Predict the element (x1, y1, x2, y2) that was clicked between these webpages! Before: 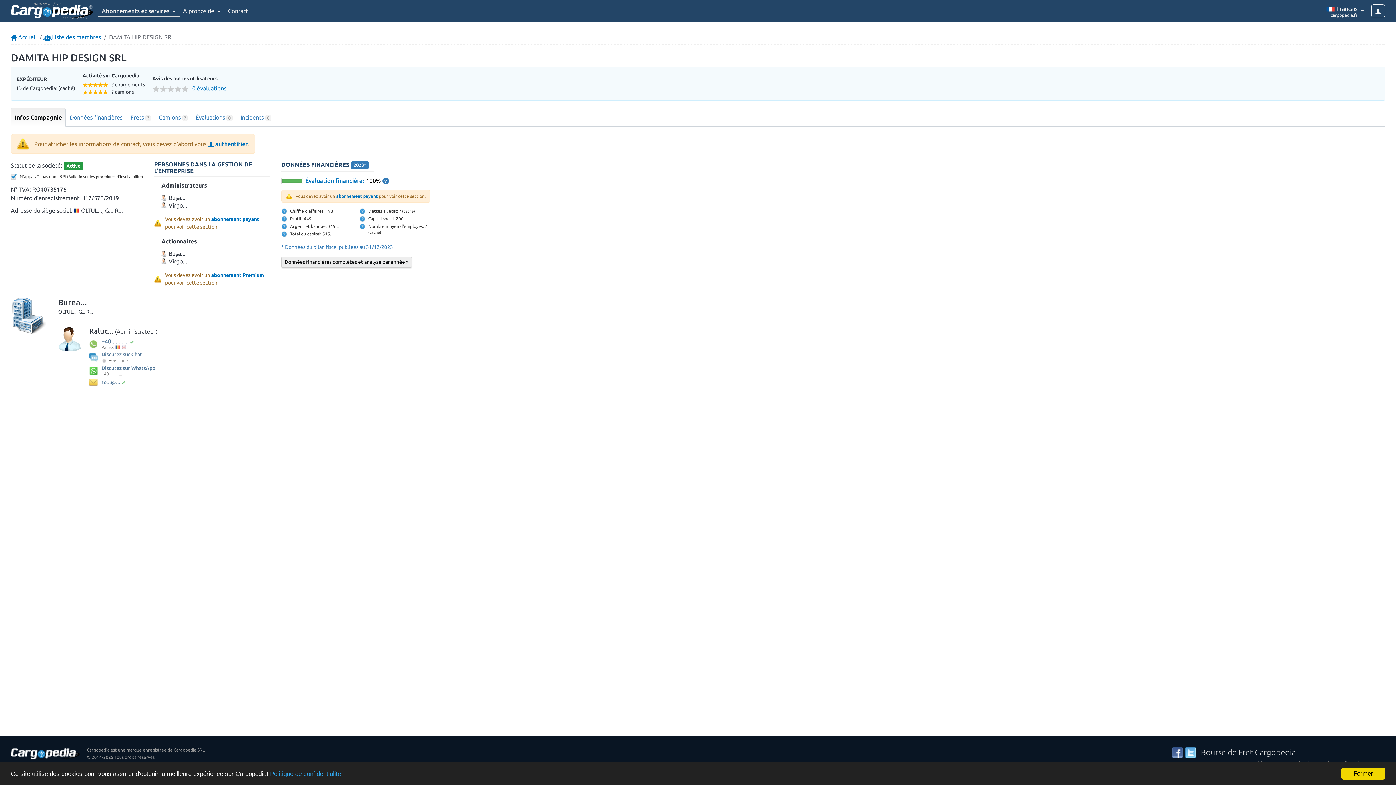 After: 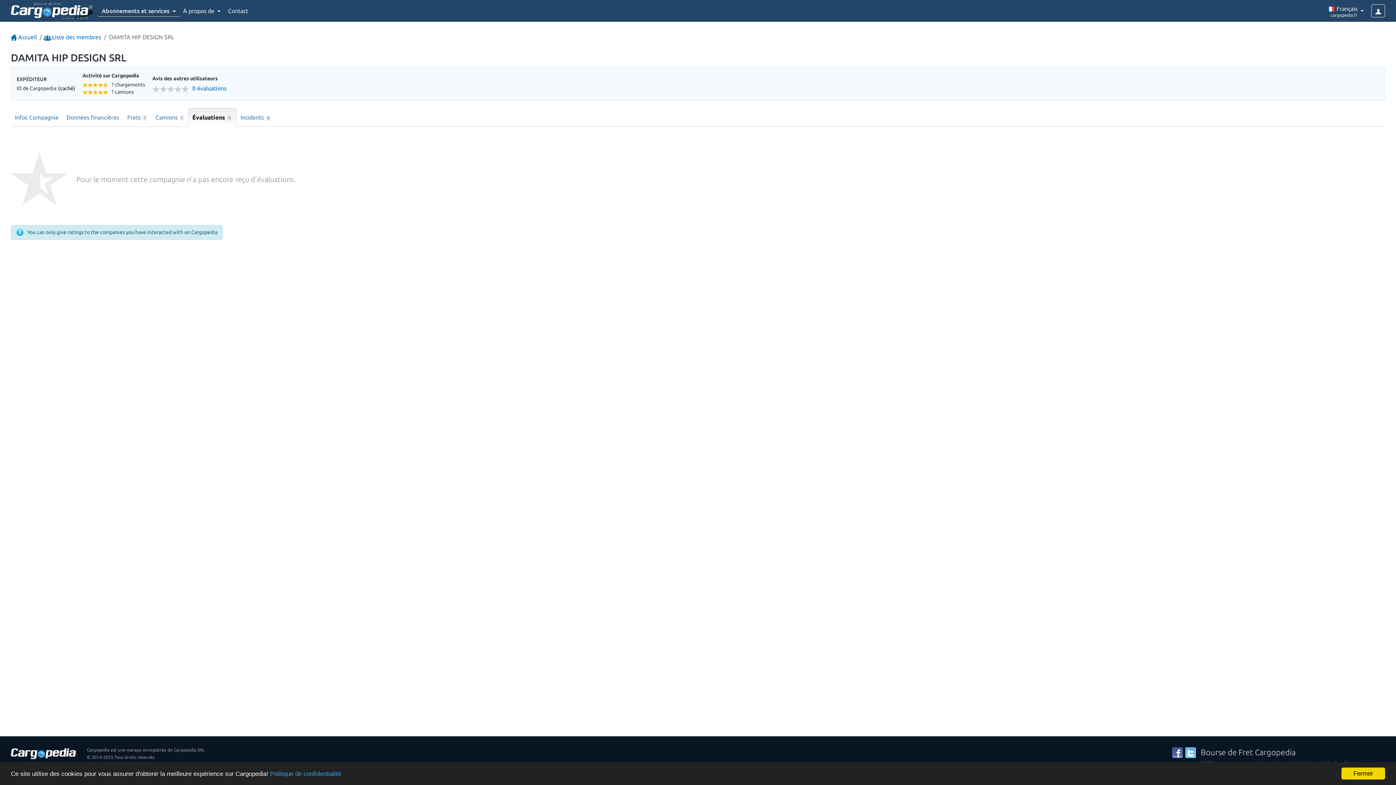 Action: label: Évaluations 0 bbox: (191, 107, 236, 126)